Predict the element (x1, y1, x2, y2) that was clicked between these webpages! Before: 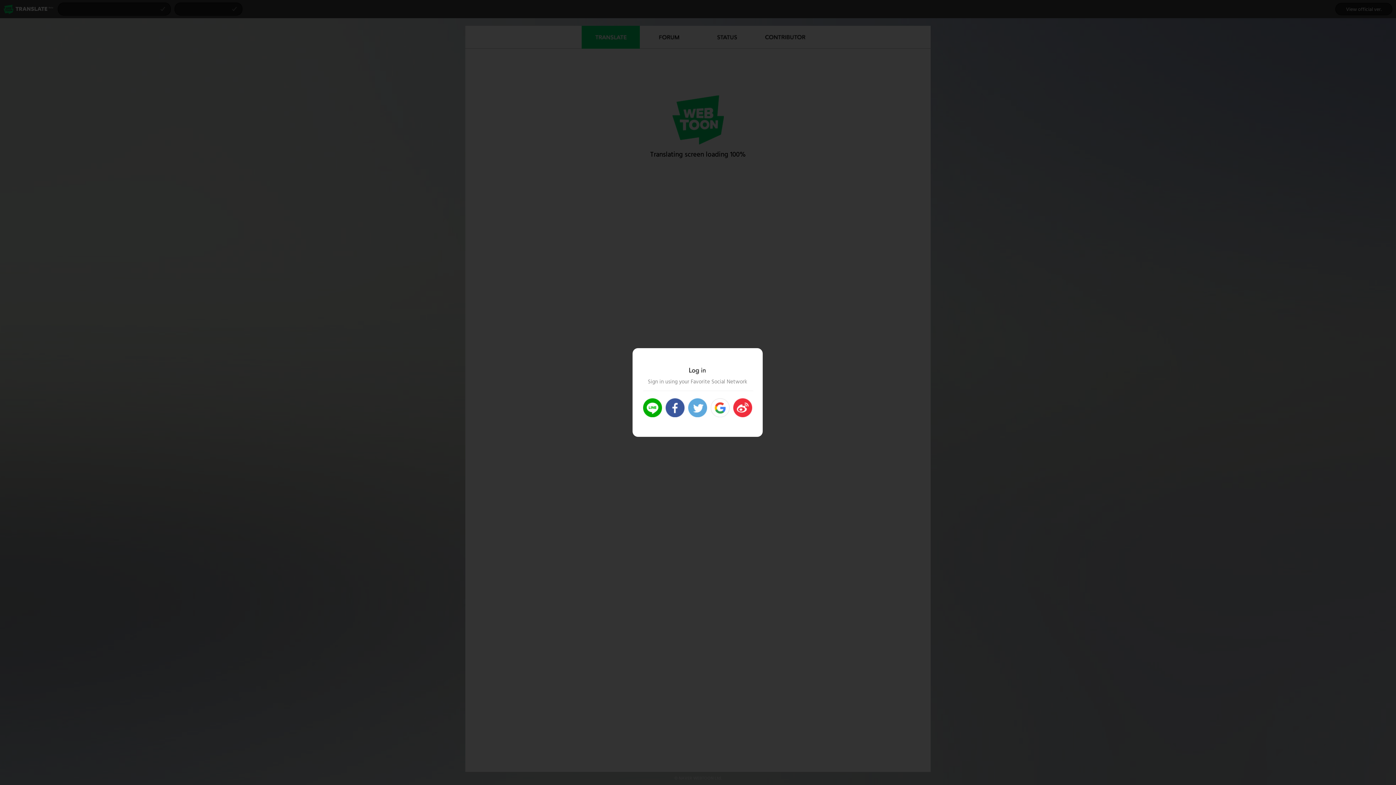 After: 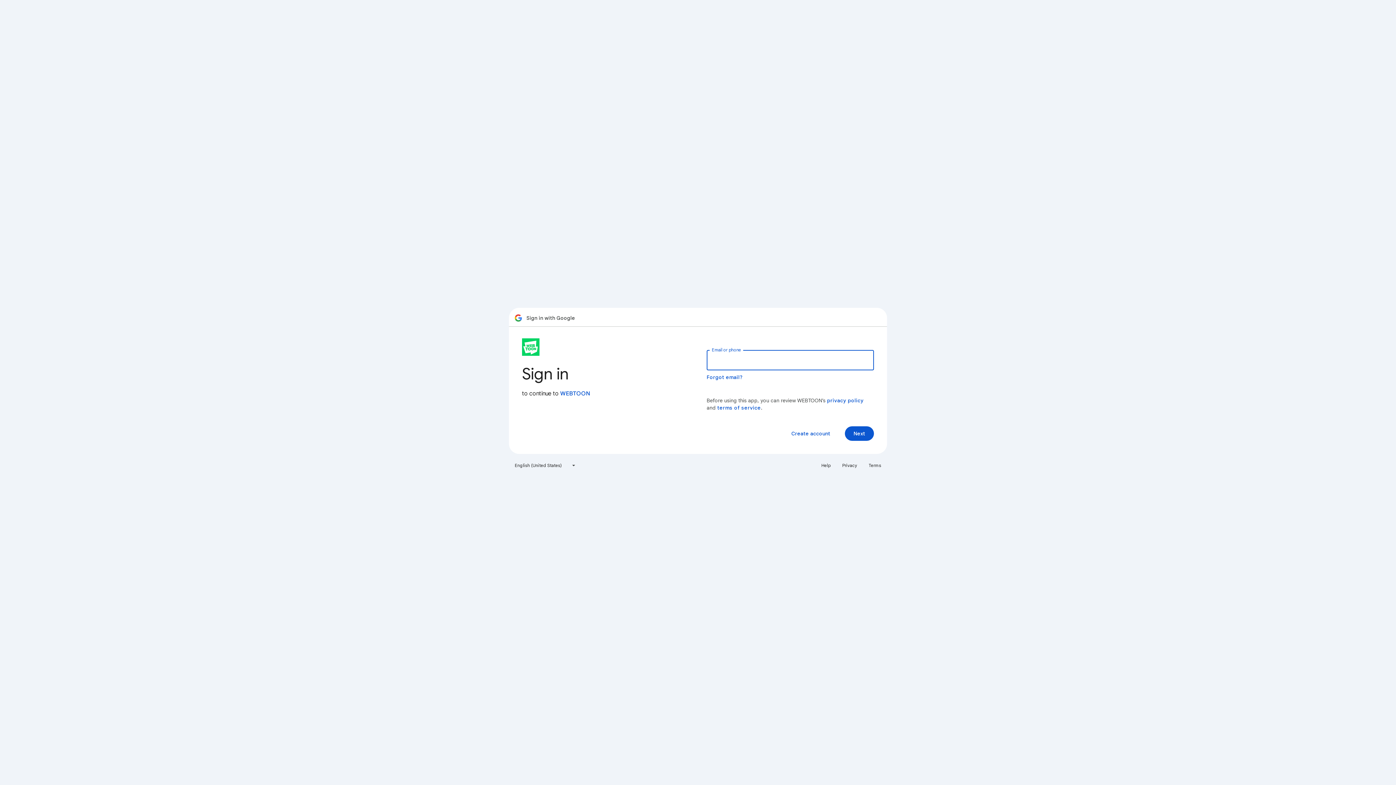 Action: label: Login Google bbox: (710, 398, 729, 417)